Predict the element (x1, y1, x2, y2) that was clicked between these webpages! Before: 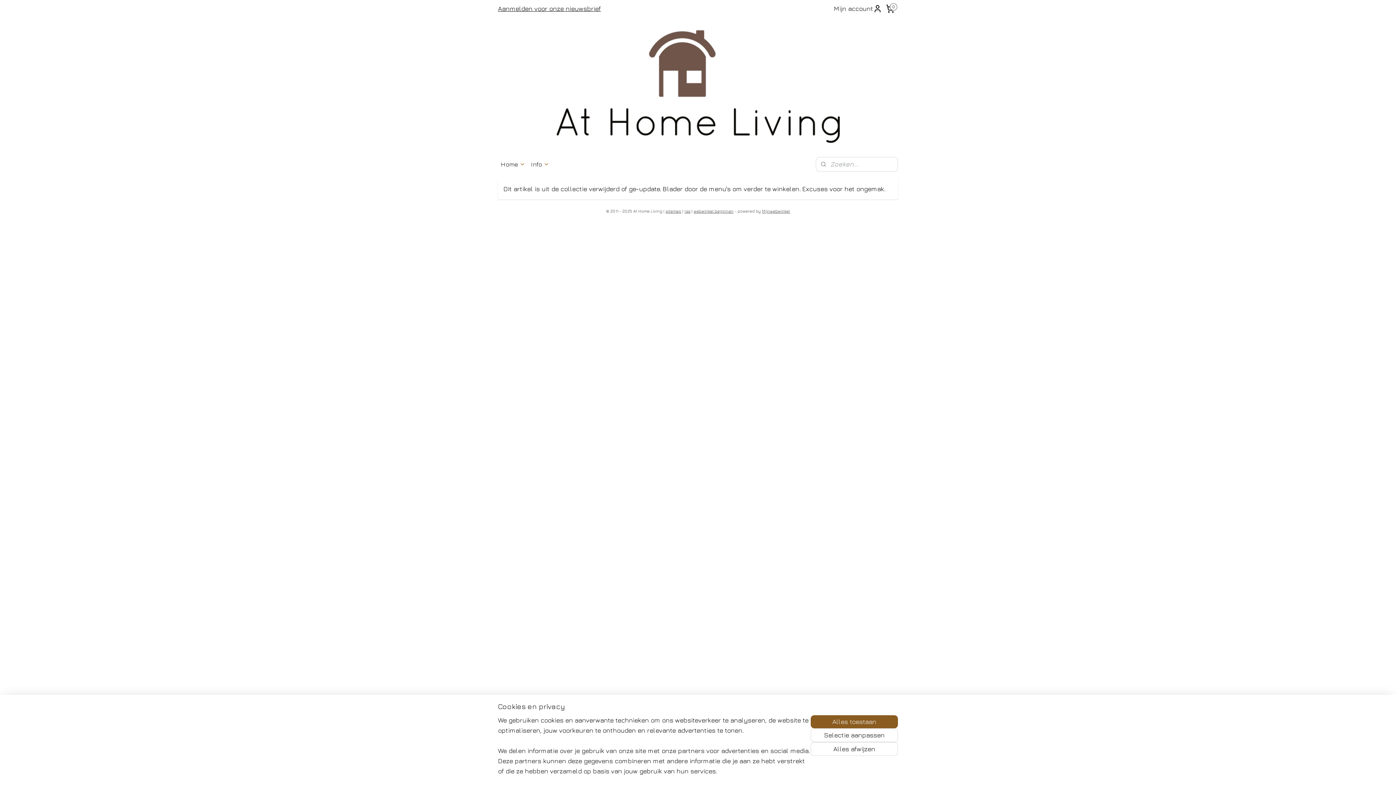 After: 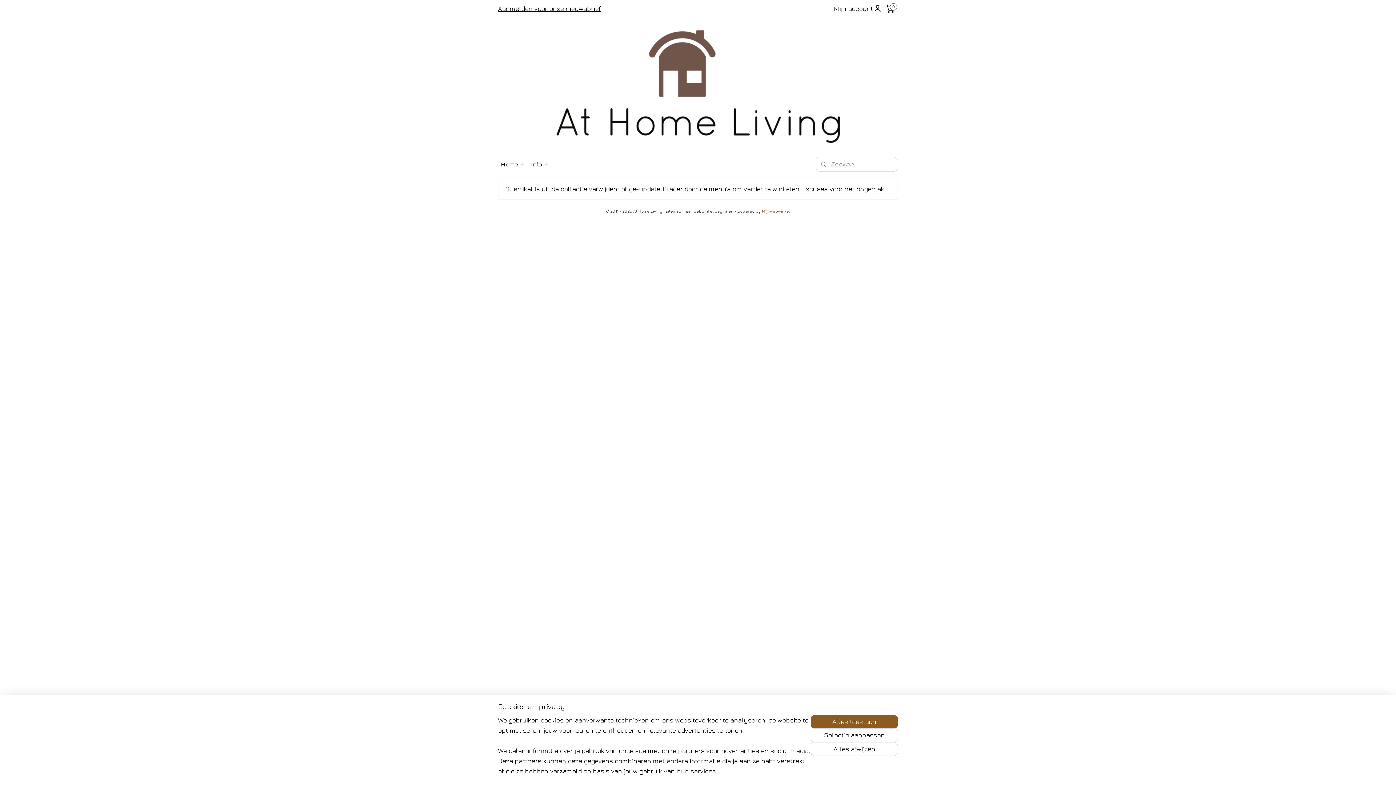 Action: bbox: (762, 208, 790, 213) label: Mijnwebwinkel